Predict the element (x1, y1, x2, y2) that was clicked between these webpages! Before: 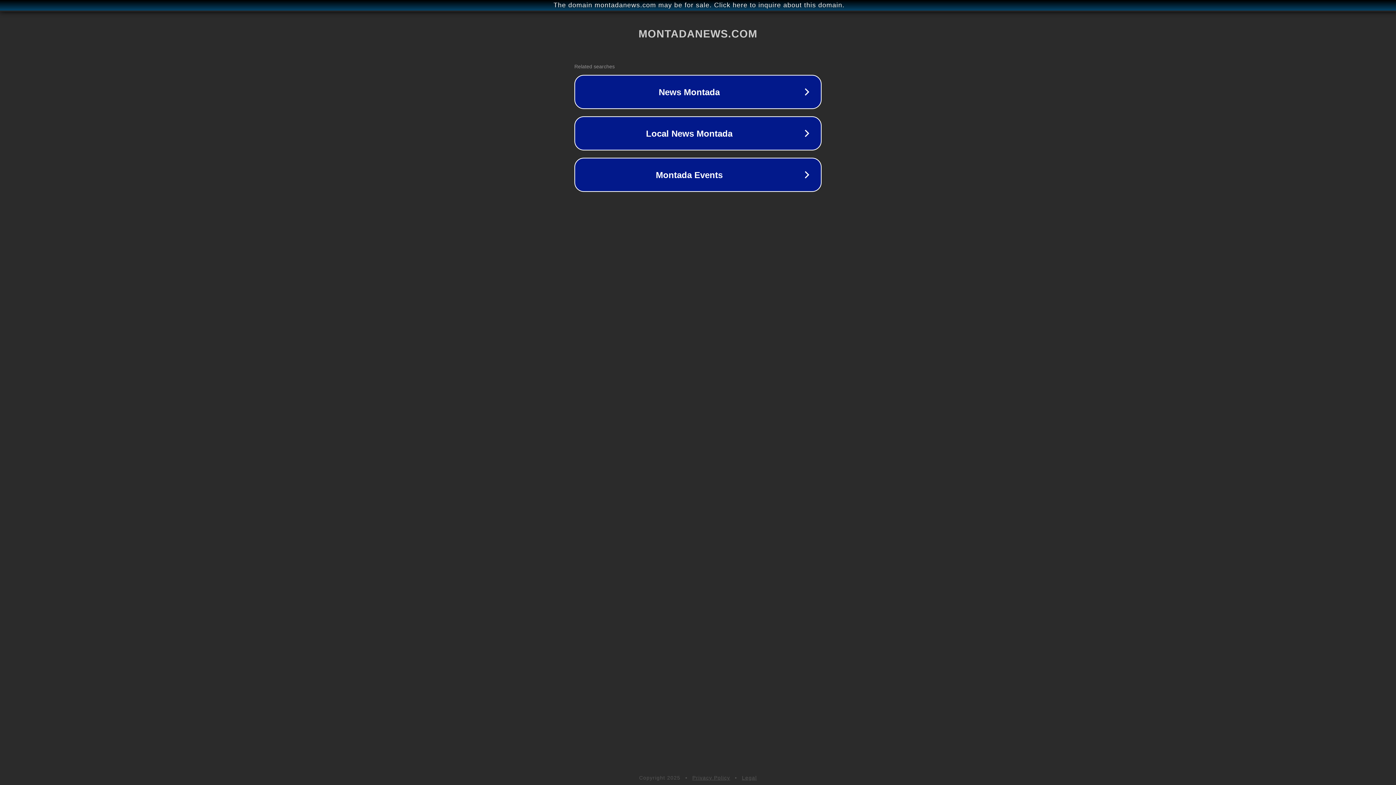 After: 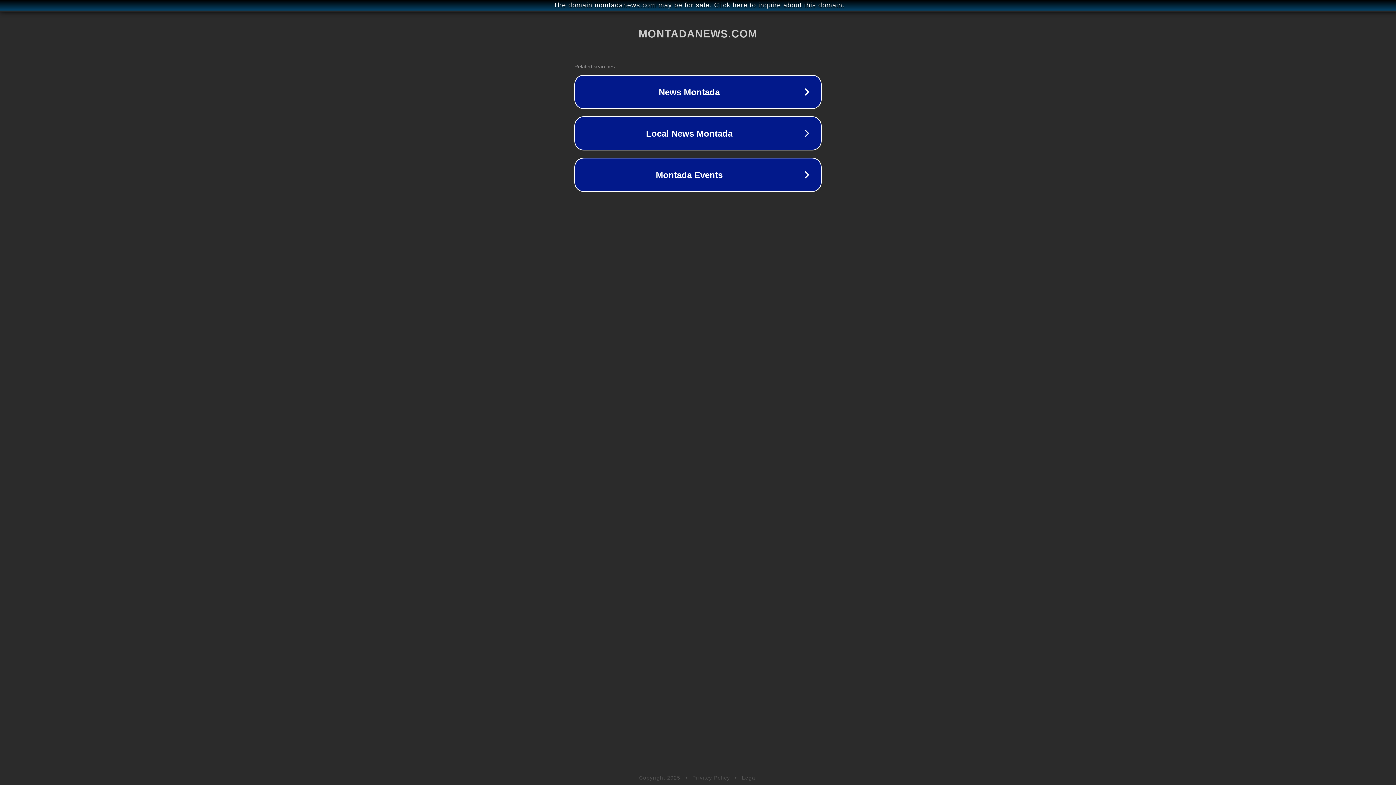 Action: label: Legal bbox: (742, 775, 757, 781)